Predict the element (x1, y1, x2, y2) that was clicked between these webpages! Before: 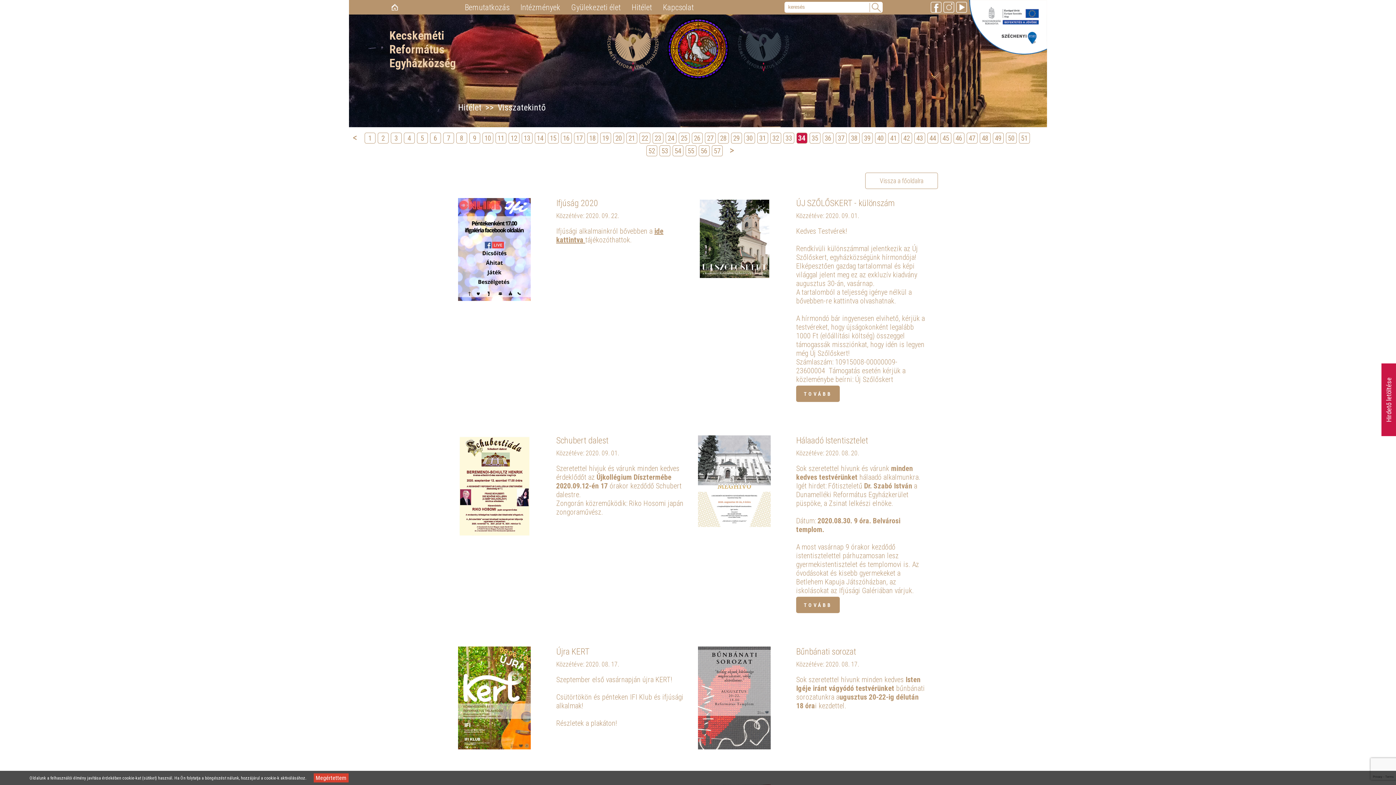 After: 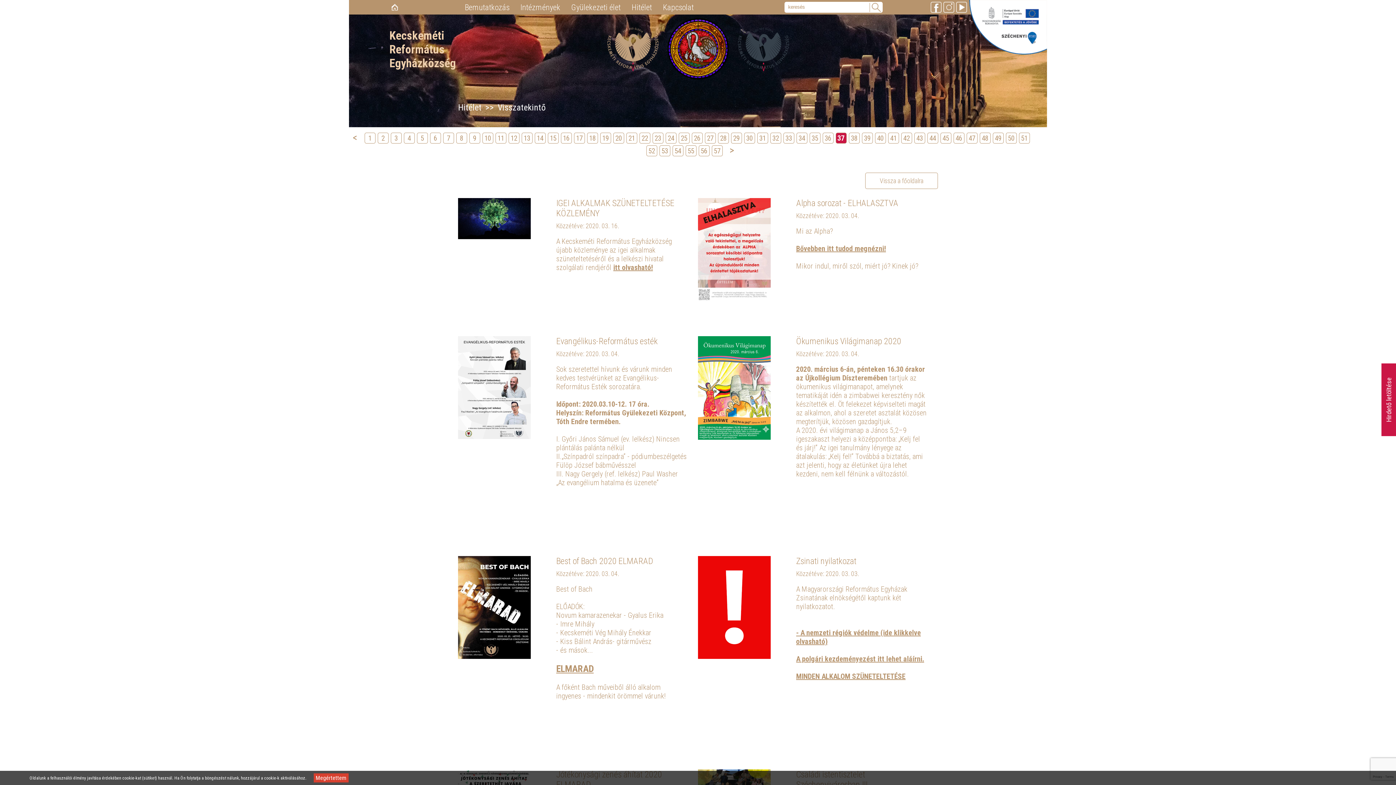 Action: bbox: (835, 132, 846, 143) label: 37